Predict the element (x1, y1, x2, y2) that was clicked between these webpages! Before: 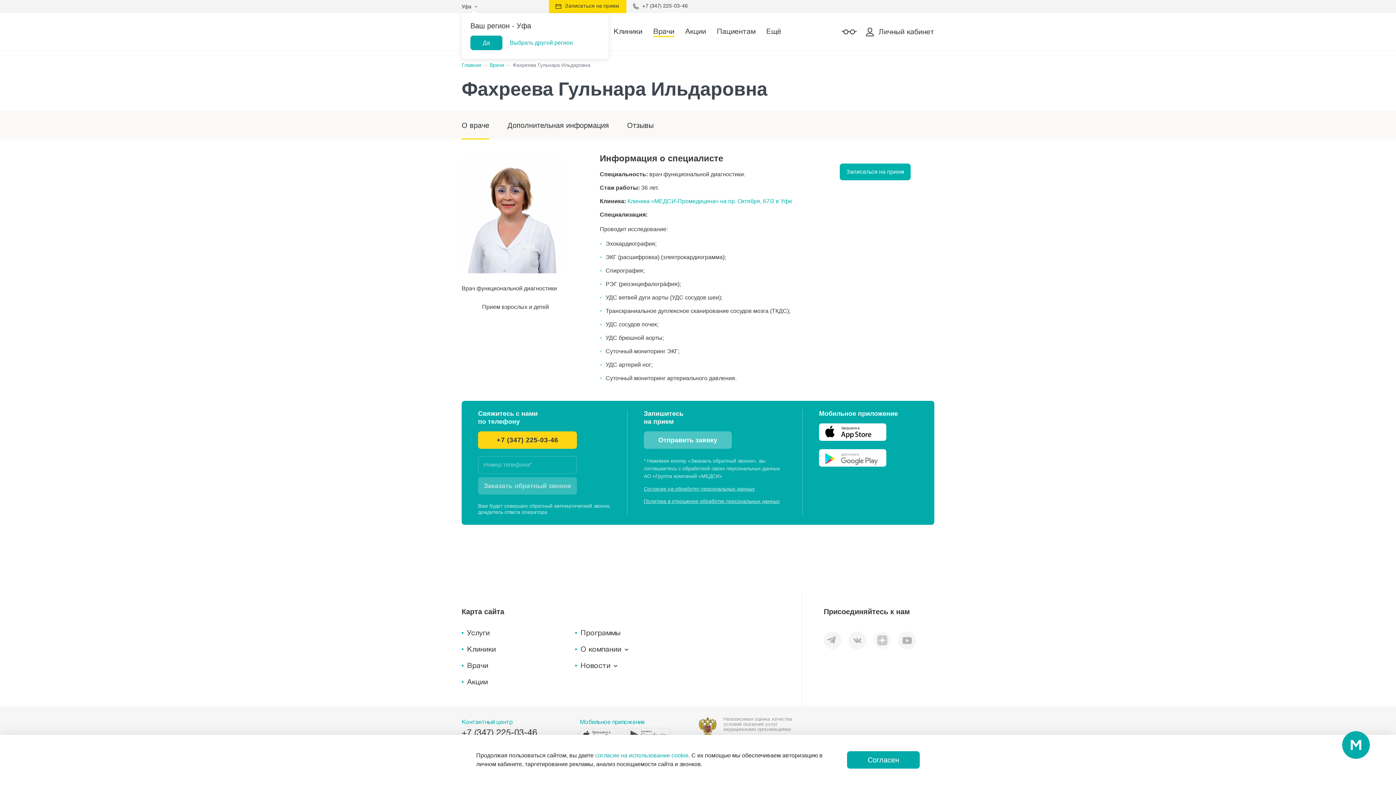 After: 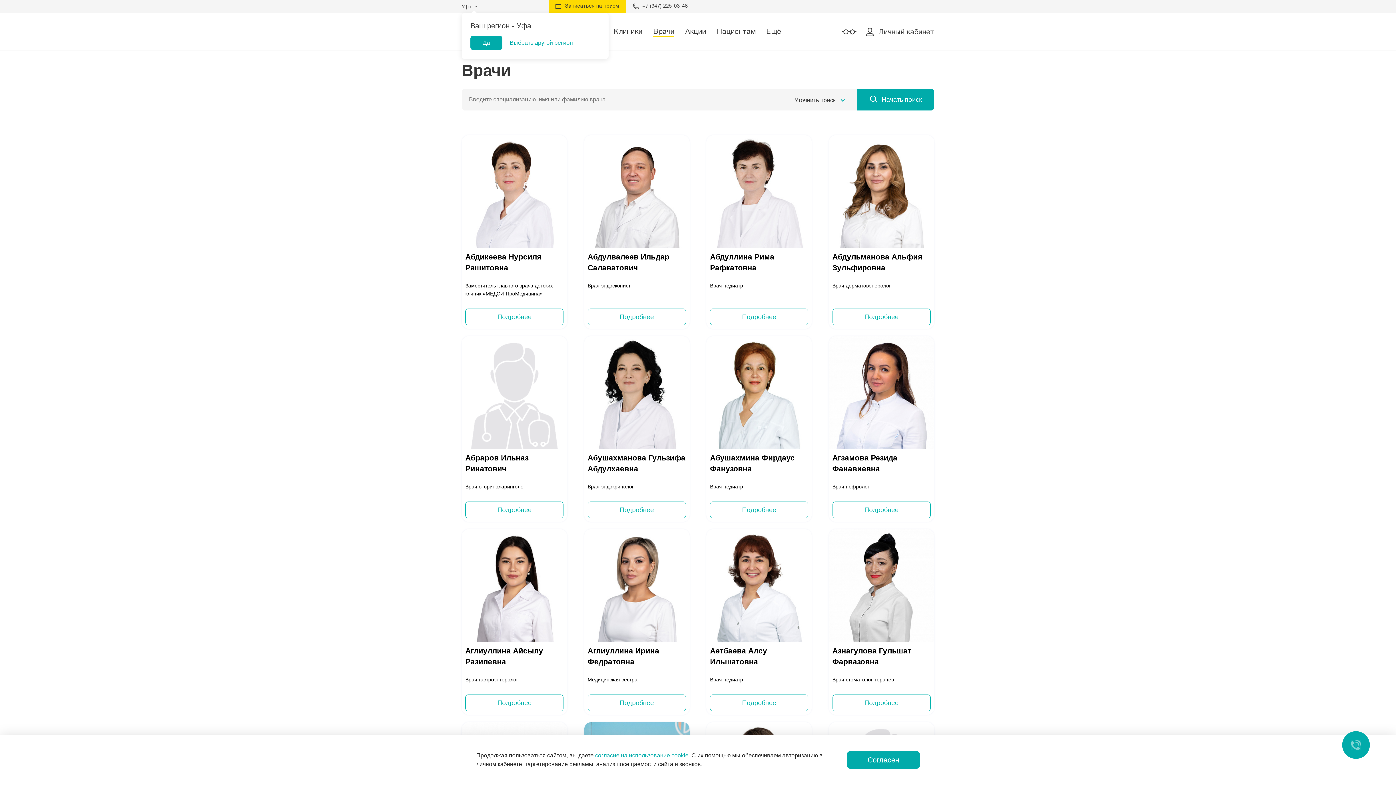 Action: bbox: (489, 62, 504, 68) label: Врачи